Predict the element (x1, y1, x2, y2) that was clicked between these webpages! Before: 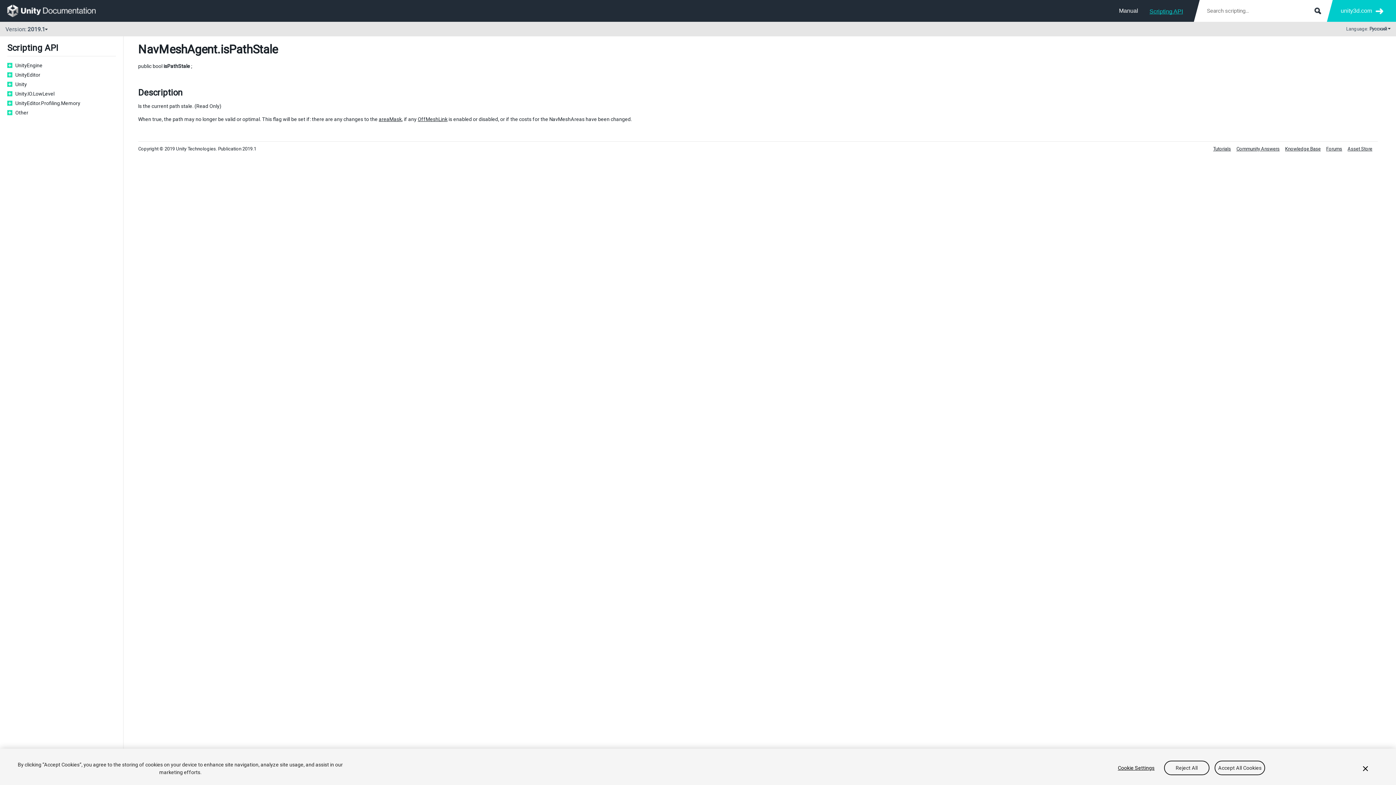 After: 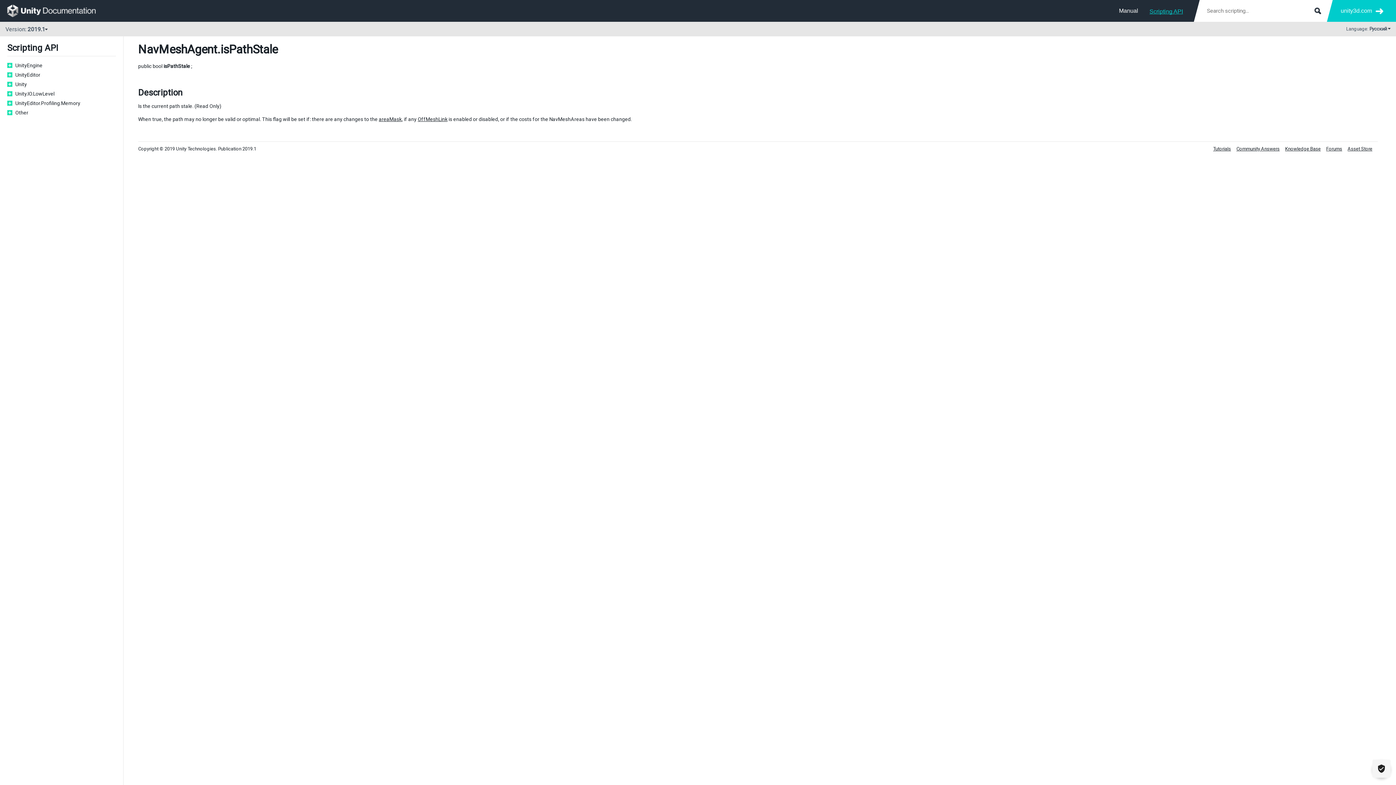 Action: label: Close bbox: (1361, 761, 1370, 777)